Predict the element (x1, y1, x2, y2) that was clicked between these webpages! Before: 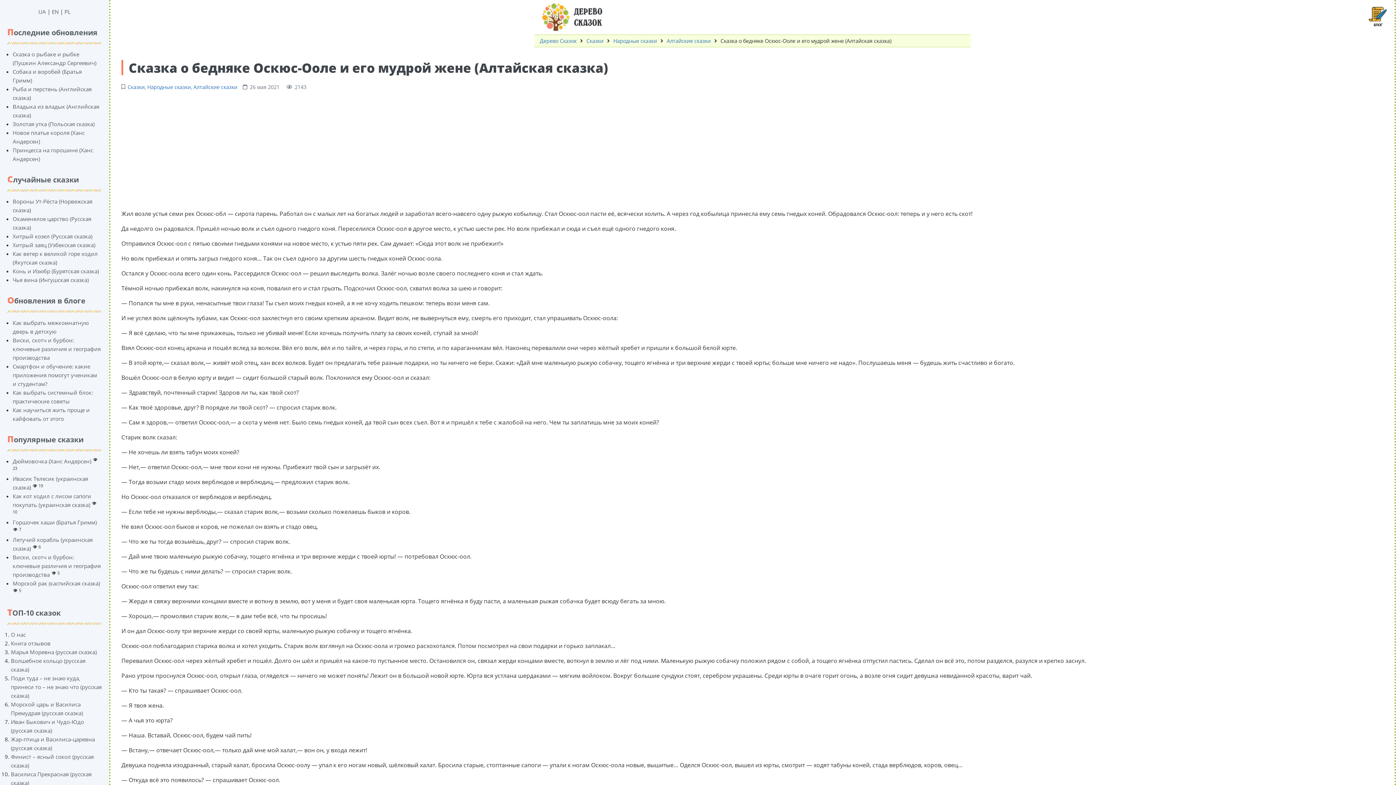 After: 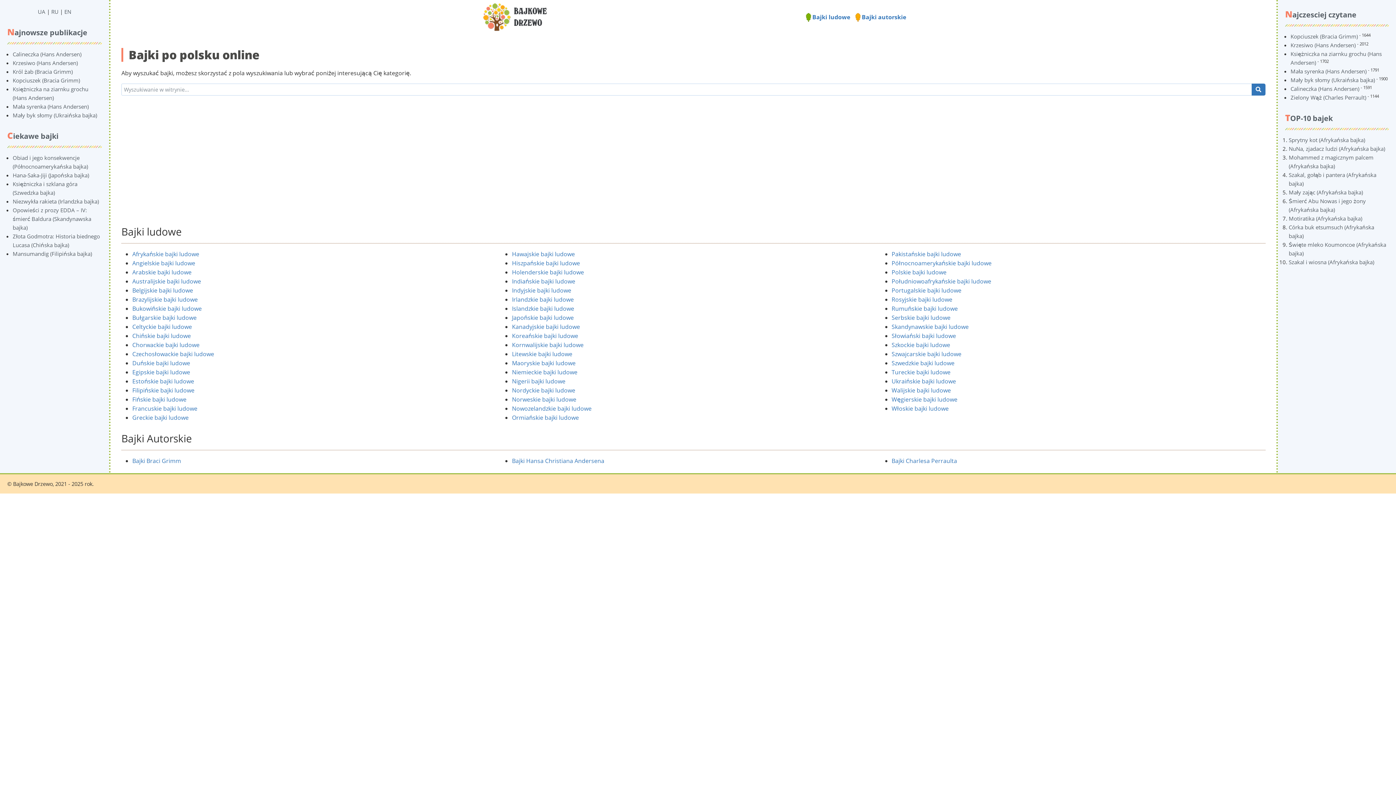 Action: label: PL bbox: (64, 8, 70, 15)